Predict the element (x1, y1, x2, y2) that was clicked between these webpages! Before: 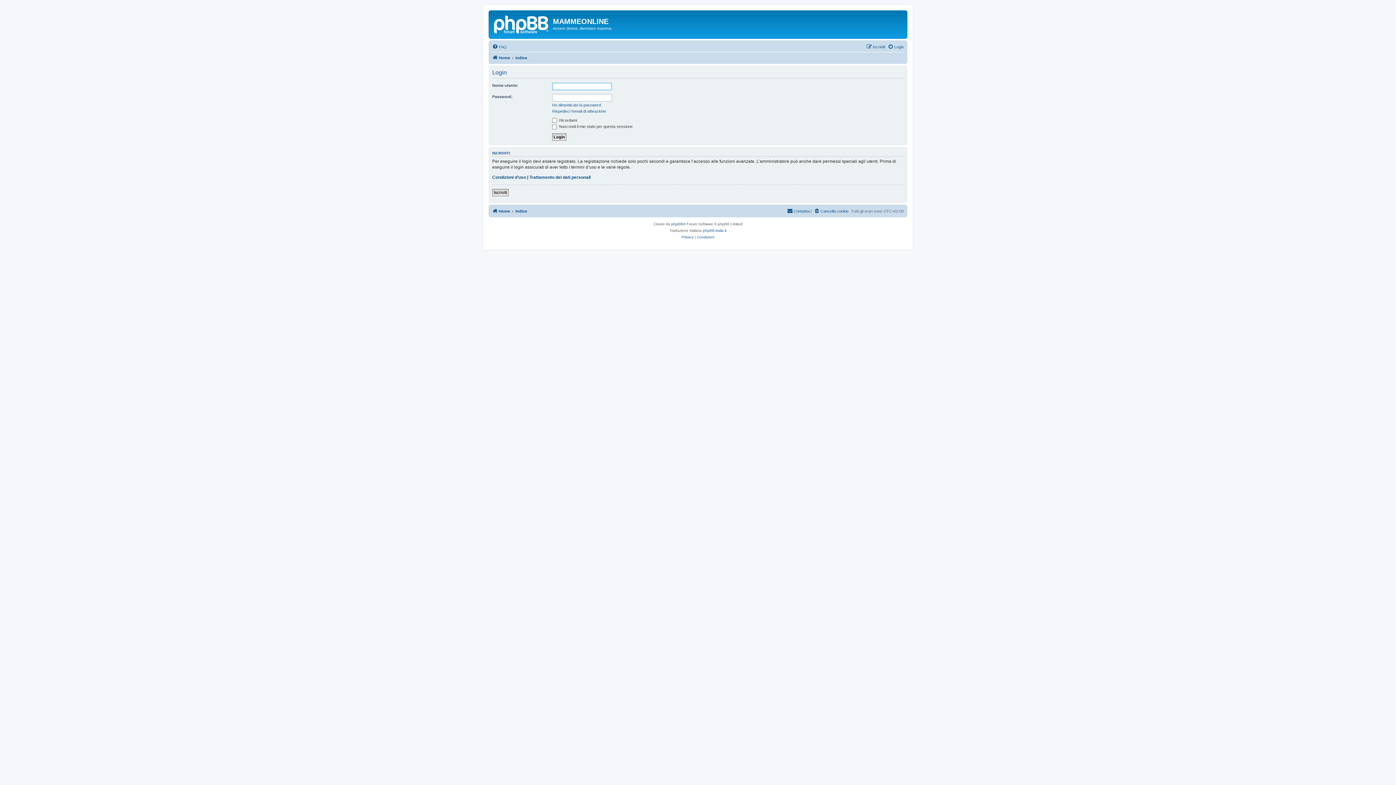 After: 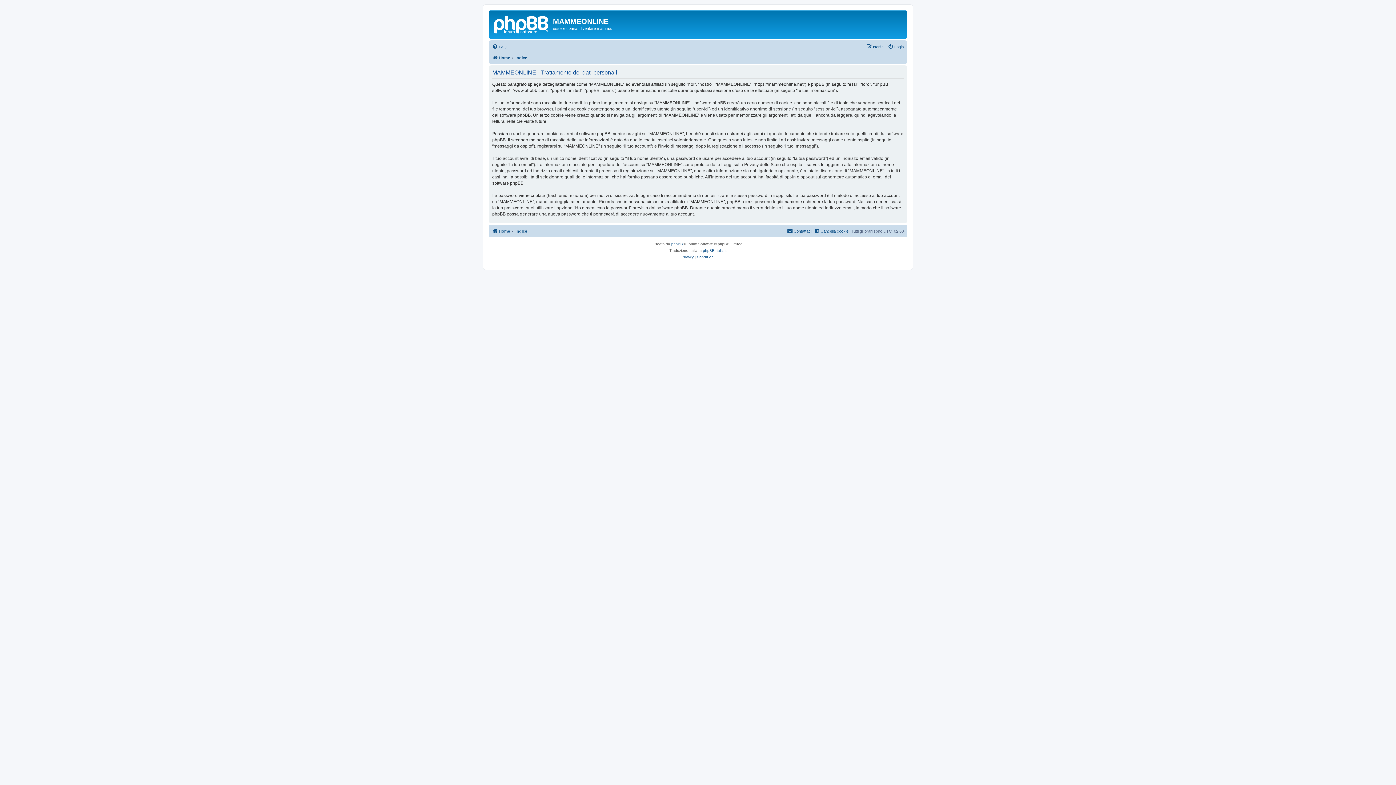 Action: label: Trattamento dei dati personali bbox: (529, 174, 590, 180)